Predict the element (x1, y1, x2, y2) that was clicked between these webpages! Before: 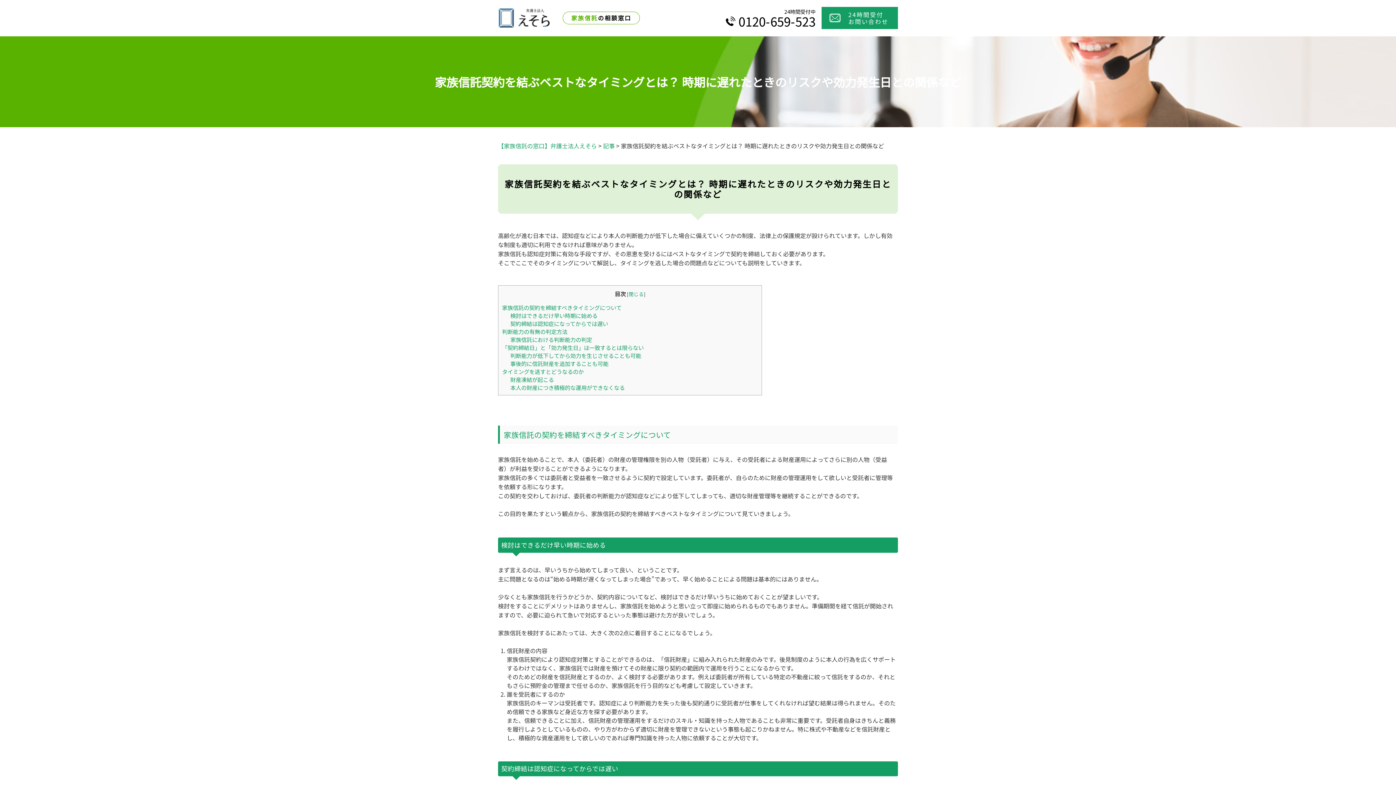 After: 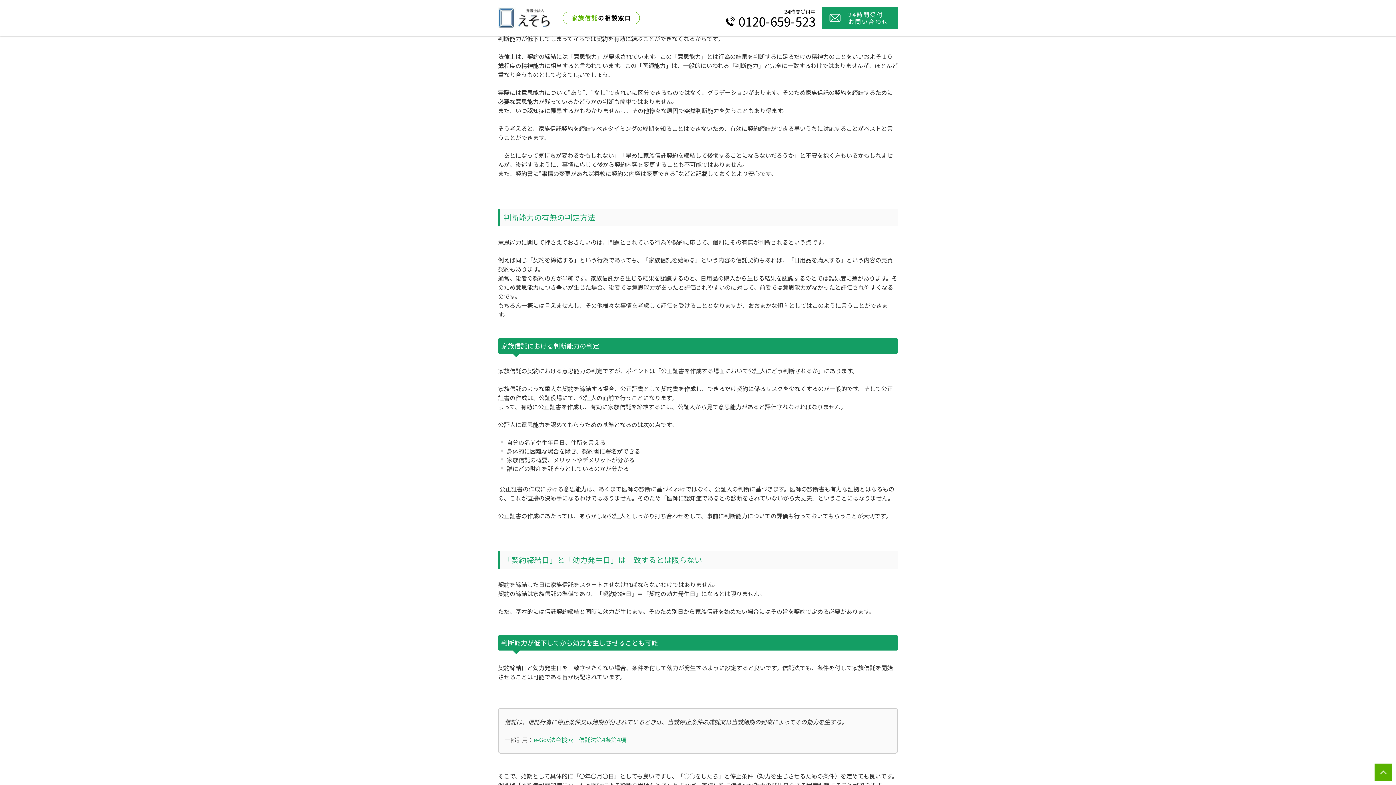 Action: label: 契約締結は認知症になってからでは遅い bbox: (510, 319, 608, 327)